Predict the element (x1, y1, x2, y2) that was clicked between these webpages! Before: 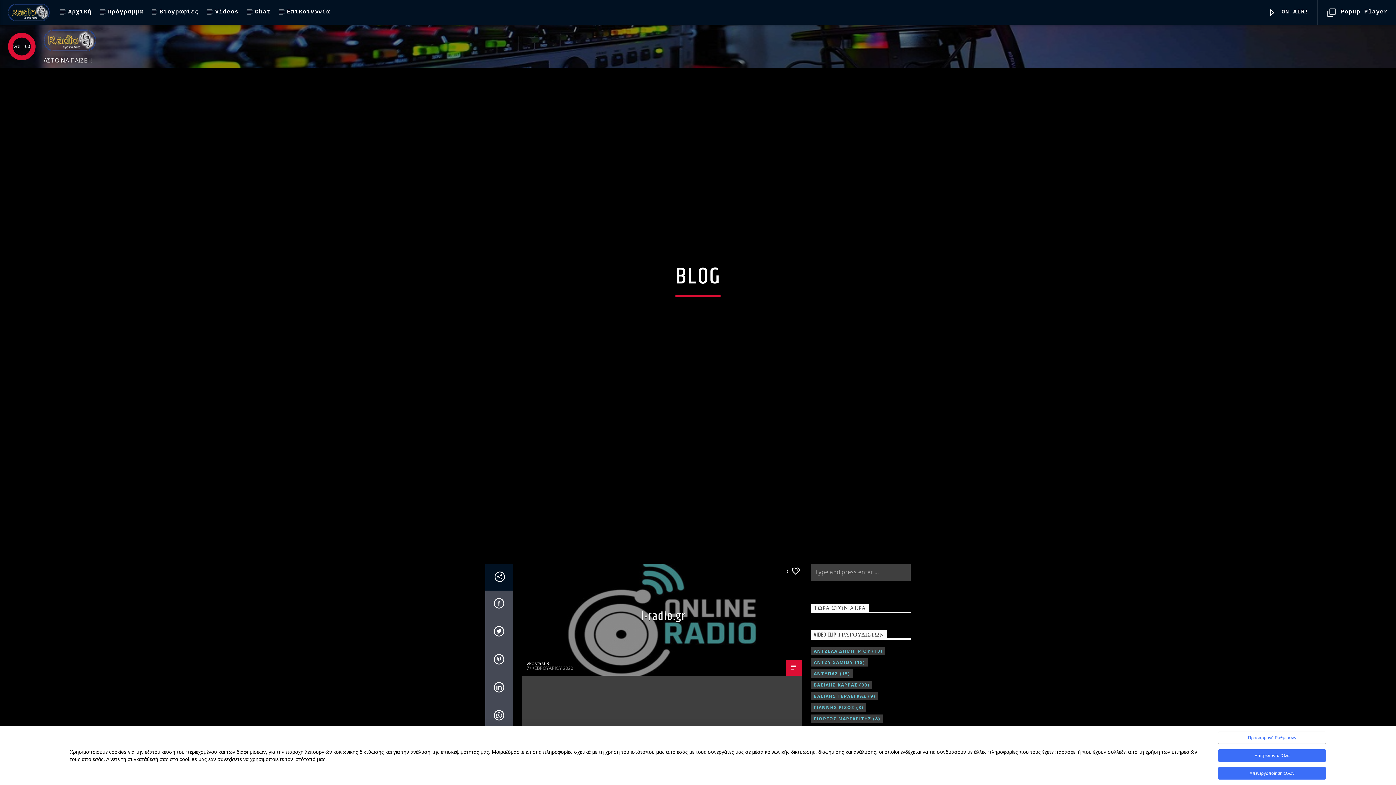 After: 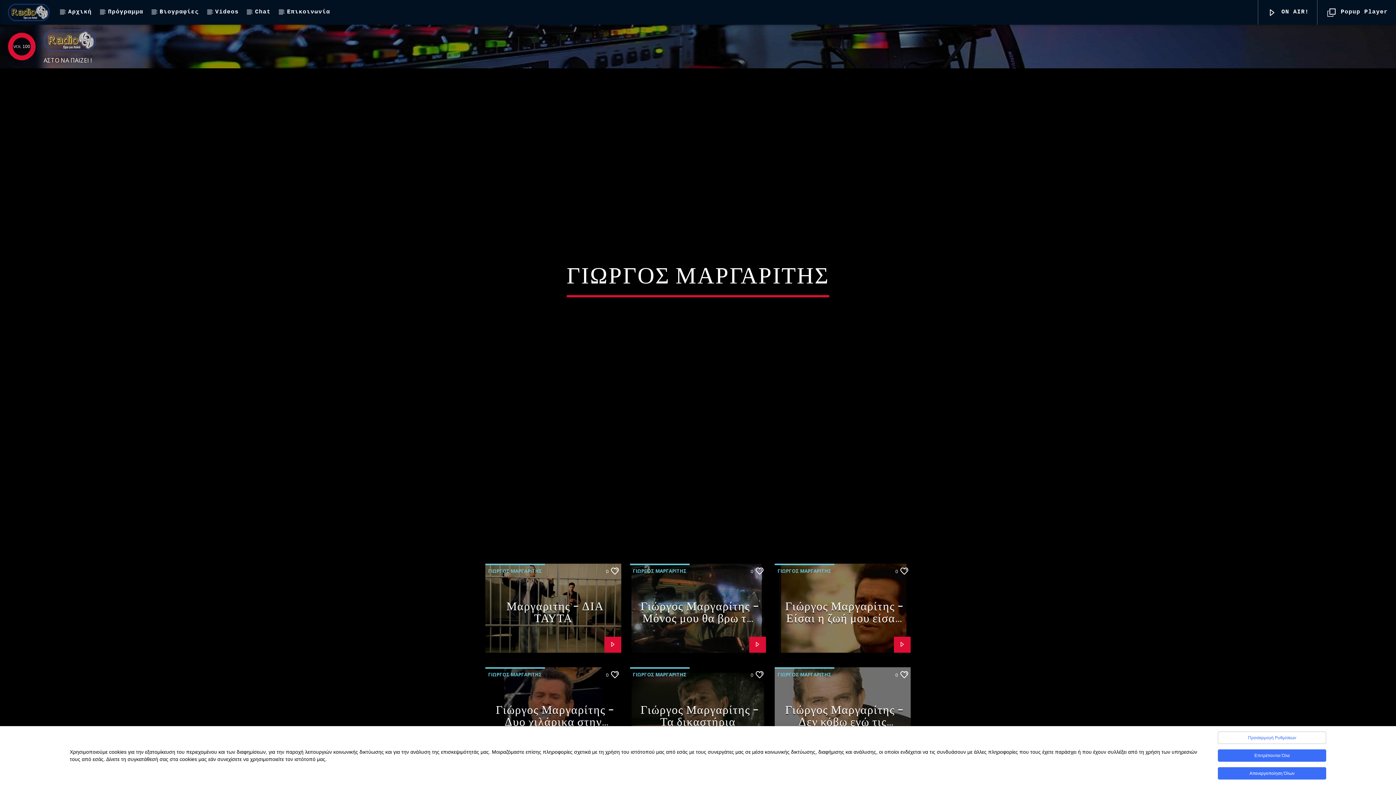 Action: bbox: (811, 714, 883, 723) label: ΓΙΩΡΓΟΣ ΜΑΡΓΑΡΙΤΗΣ (8 στοιχεία)